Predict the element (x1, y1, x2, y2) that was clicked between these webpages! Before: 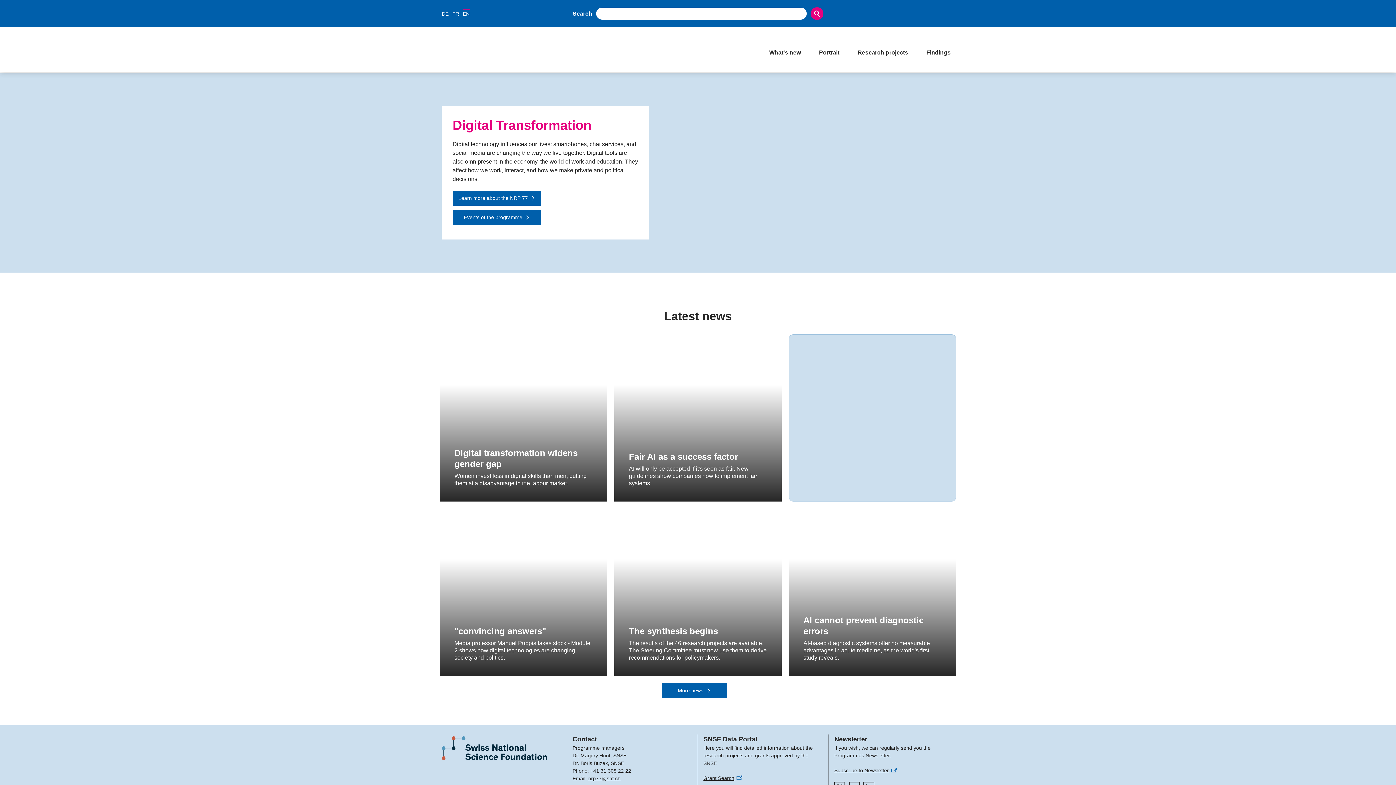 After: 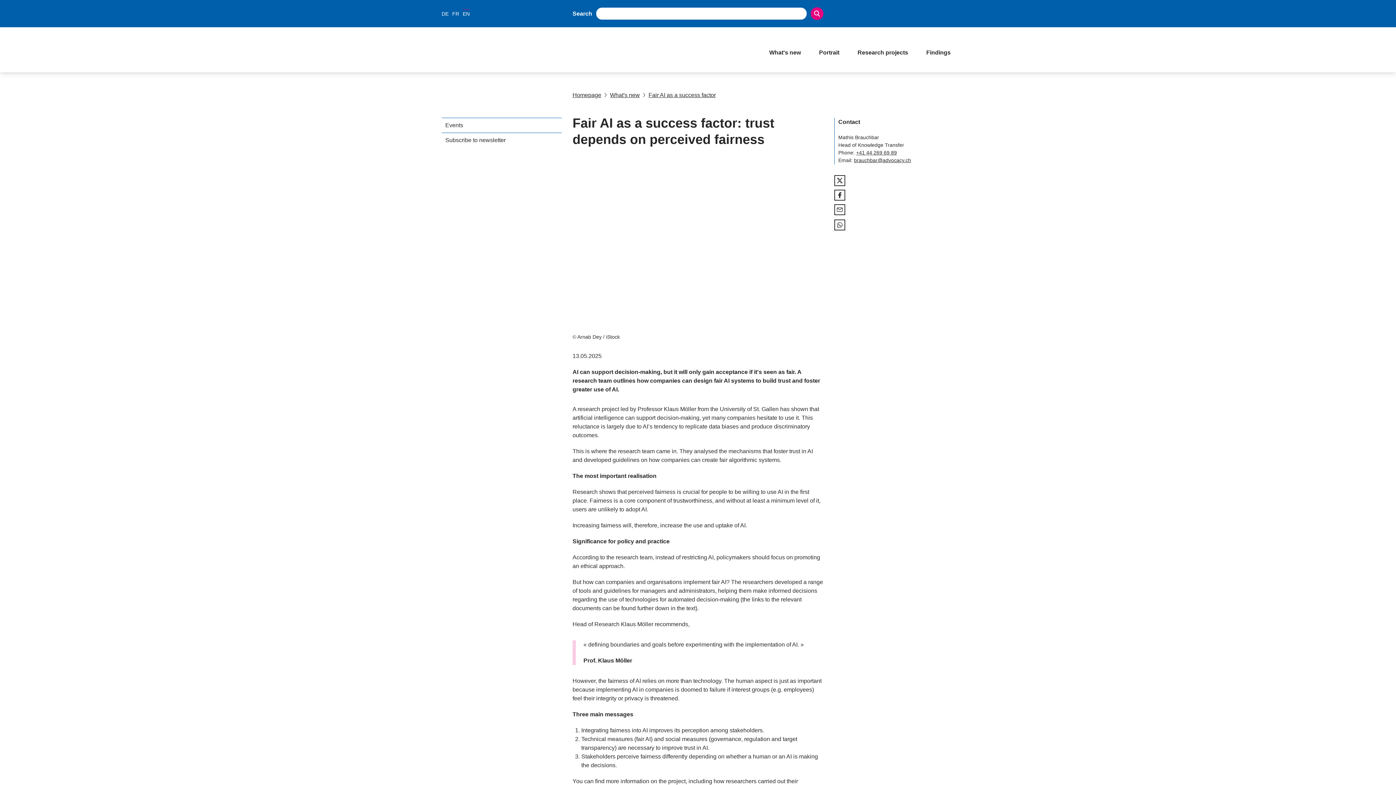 Action: bbox: (614, 334, 781, 501) label: Fair AI as a success factor

AI will only be accepted if it's seen as fair. New guidelines show companies how to implement fair systems.